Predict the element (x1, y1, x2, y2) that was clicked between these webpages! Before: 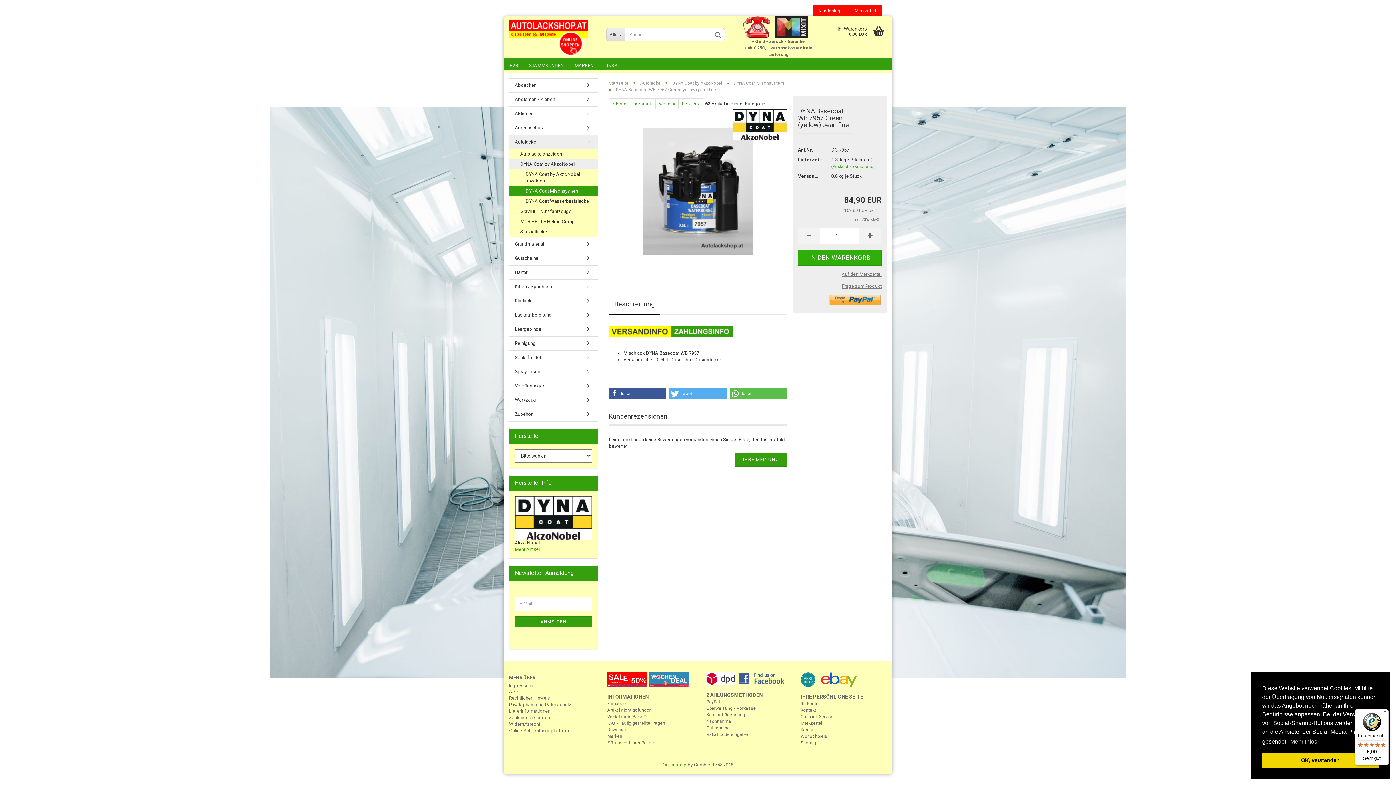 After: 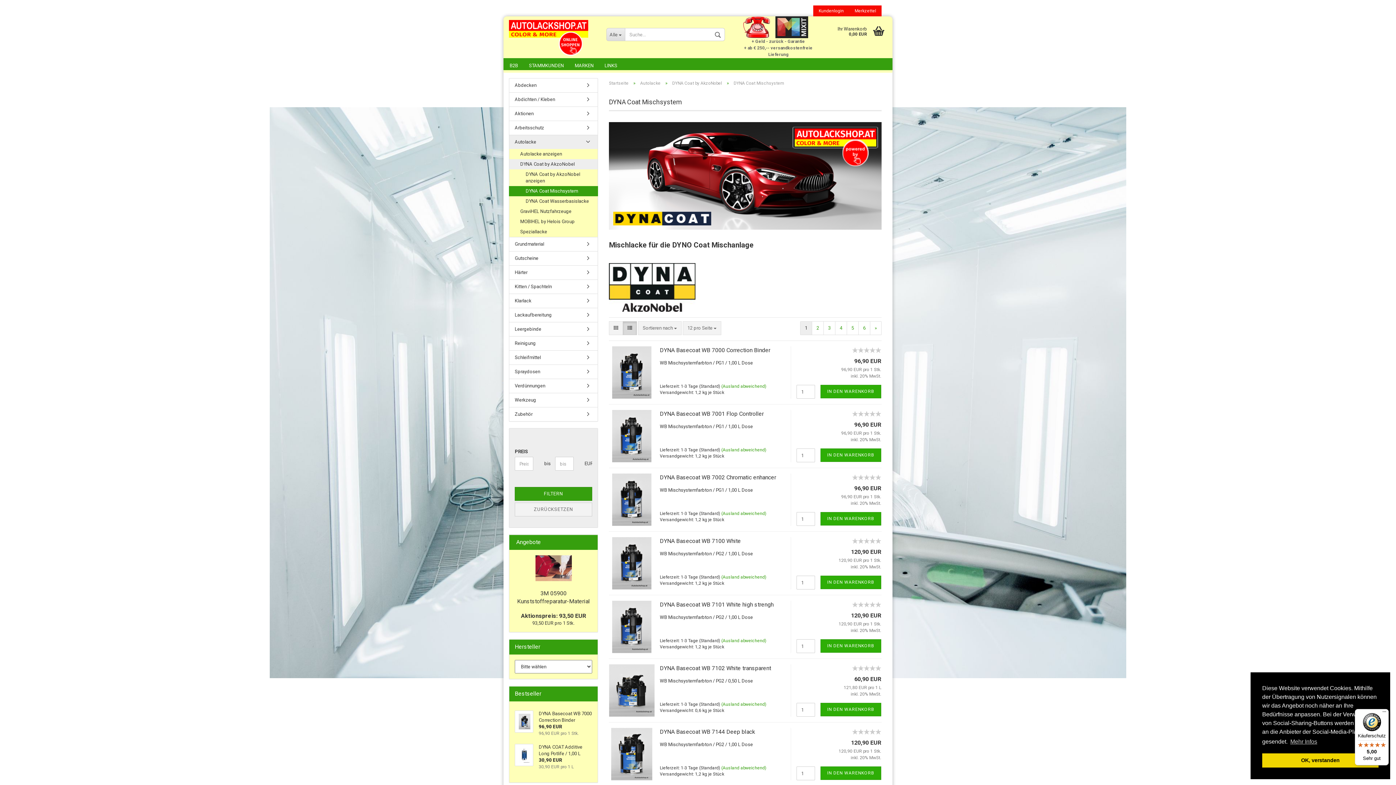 Action: label: DYNA Coat Mischsystem bbox: (733, 80, 784, 85)